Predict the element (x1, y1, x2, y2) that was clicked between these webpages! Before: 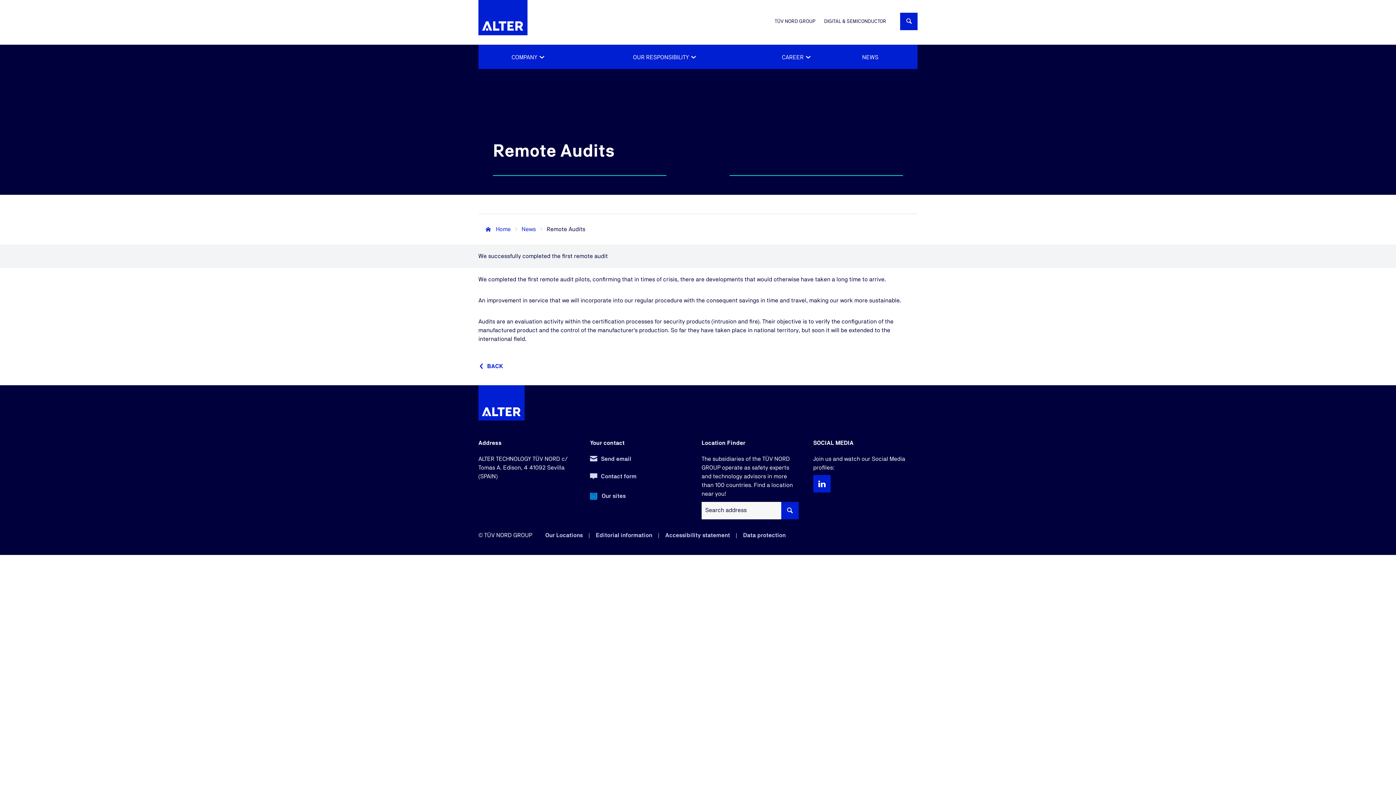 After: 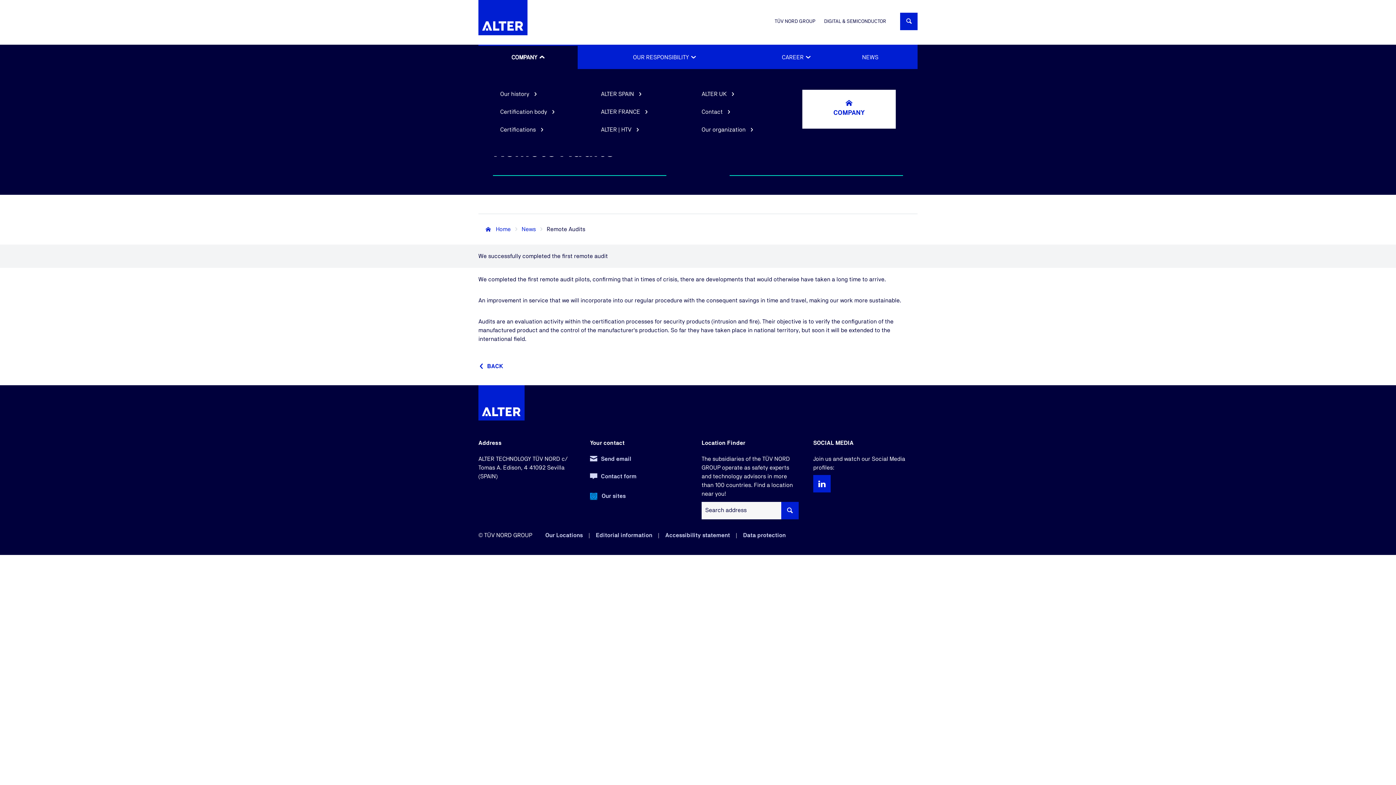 Action: label: COMPANY bbox: (478, 45, 577, 69)